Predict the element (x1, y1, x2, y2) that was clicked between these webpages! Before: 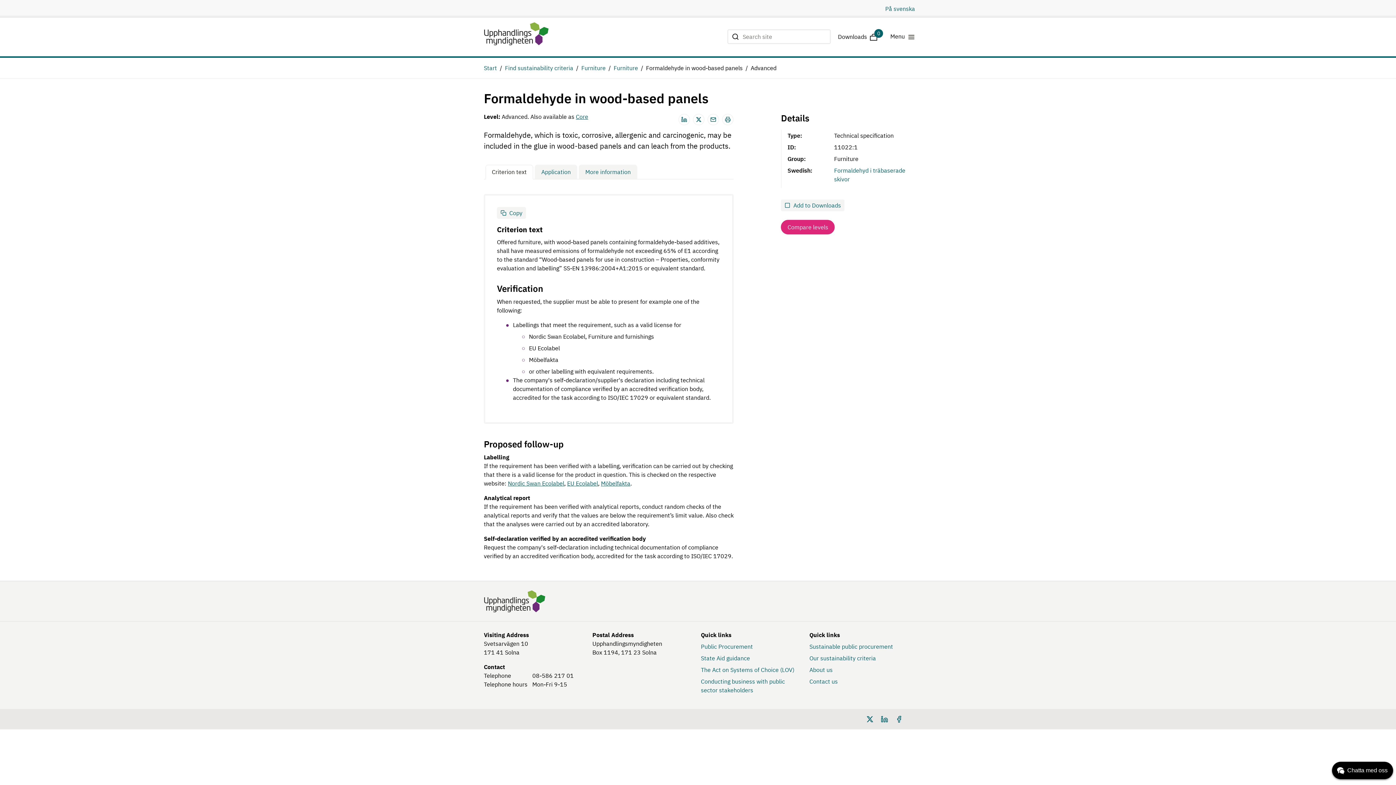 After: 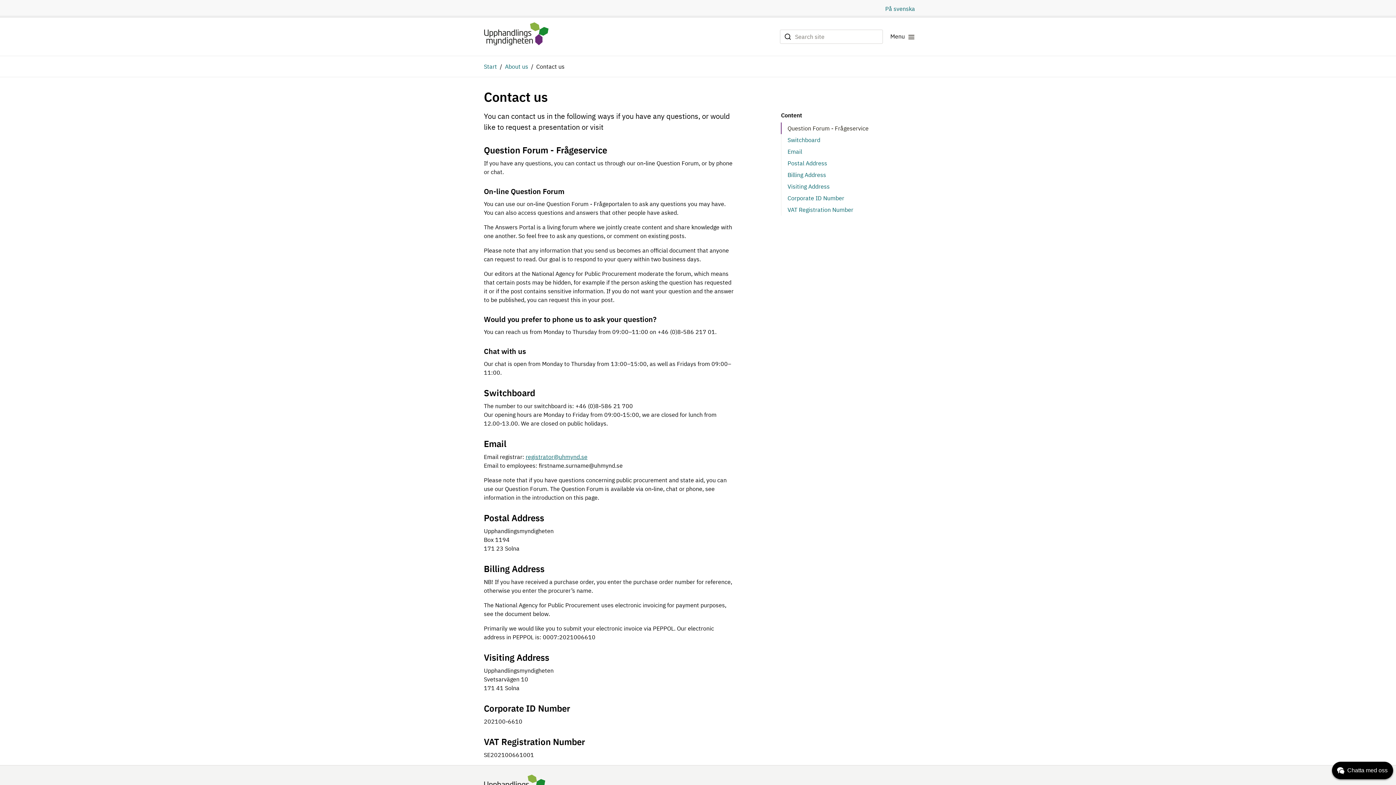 Action: bbox: (809, 678, 838, 685) label: Contact us